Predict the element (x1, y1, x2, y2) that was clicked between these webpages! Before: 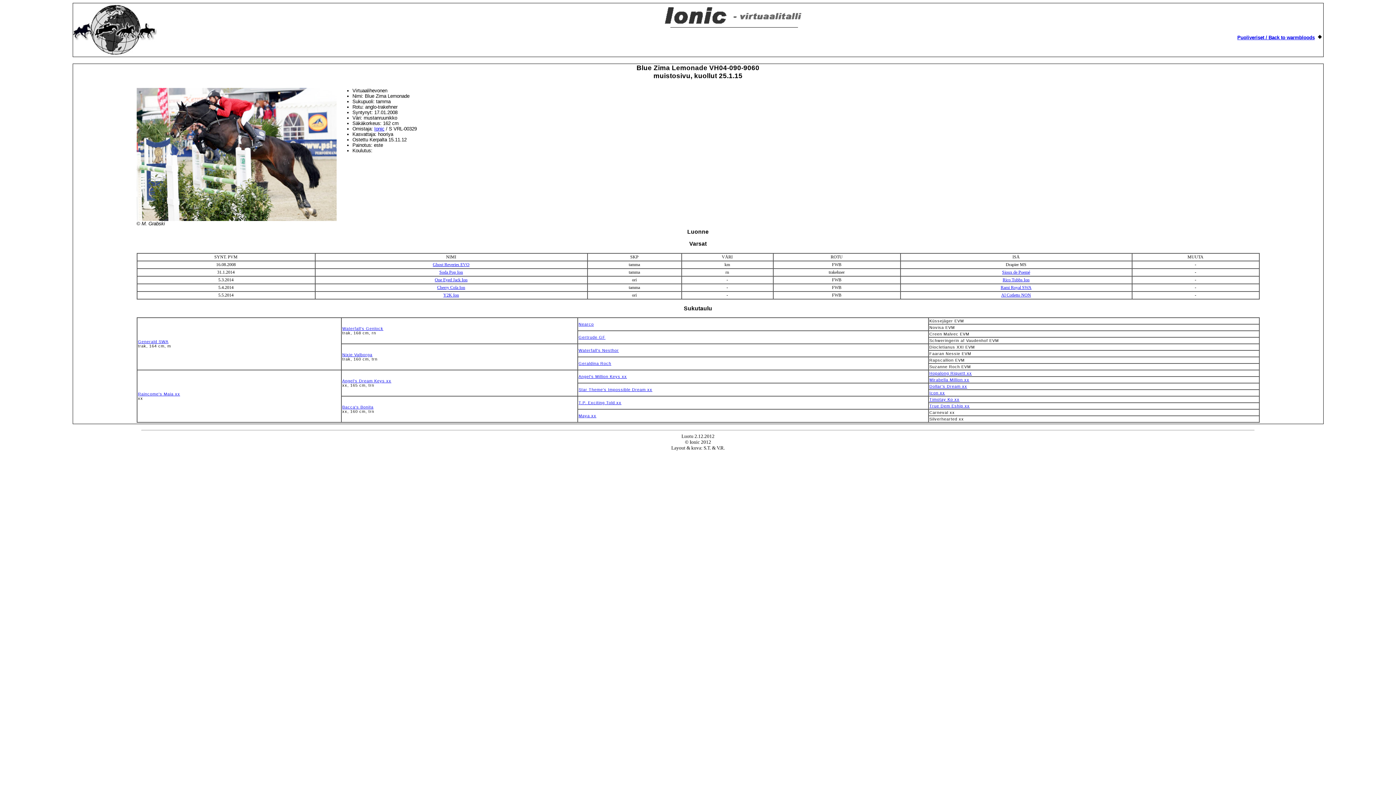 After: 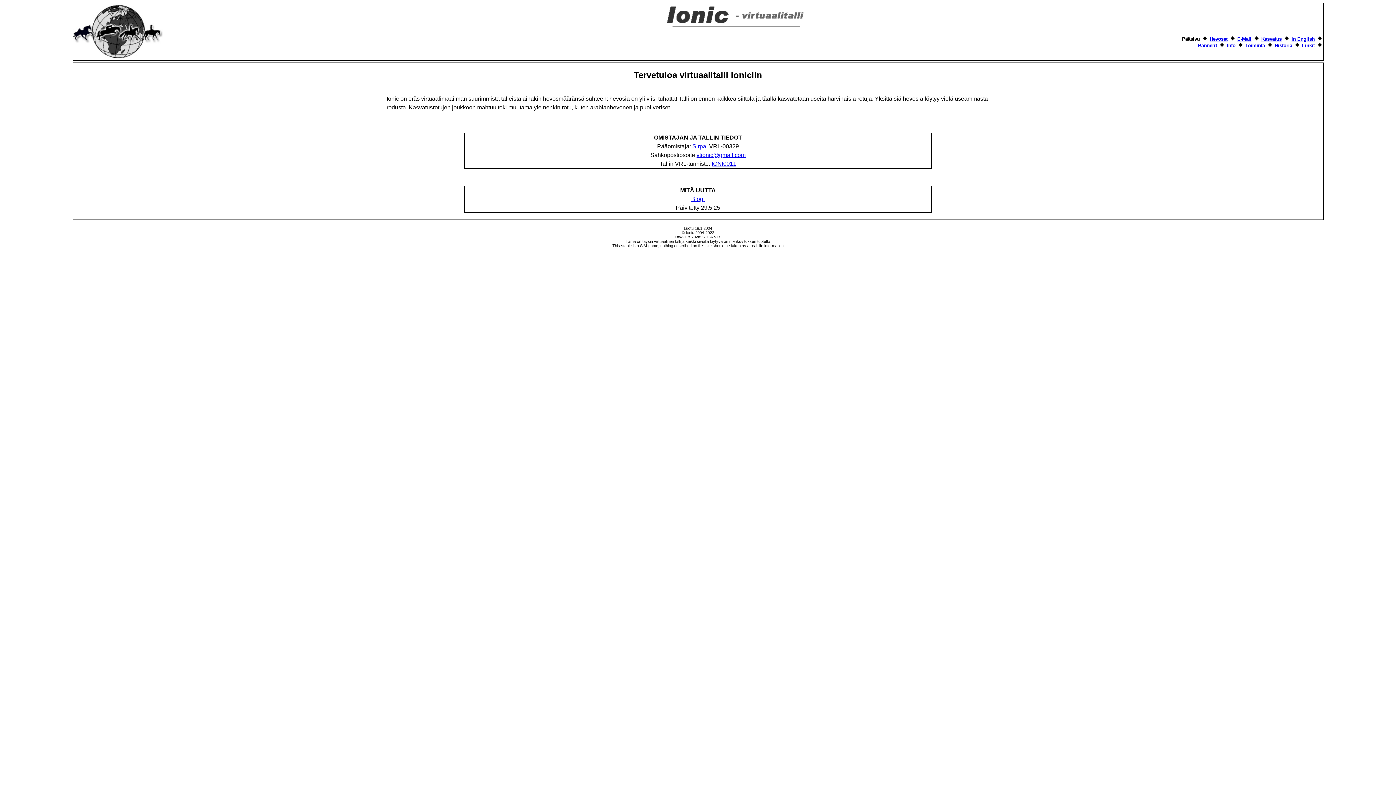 Action: label: Ionic bbox: (374, 126, 384, 131)